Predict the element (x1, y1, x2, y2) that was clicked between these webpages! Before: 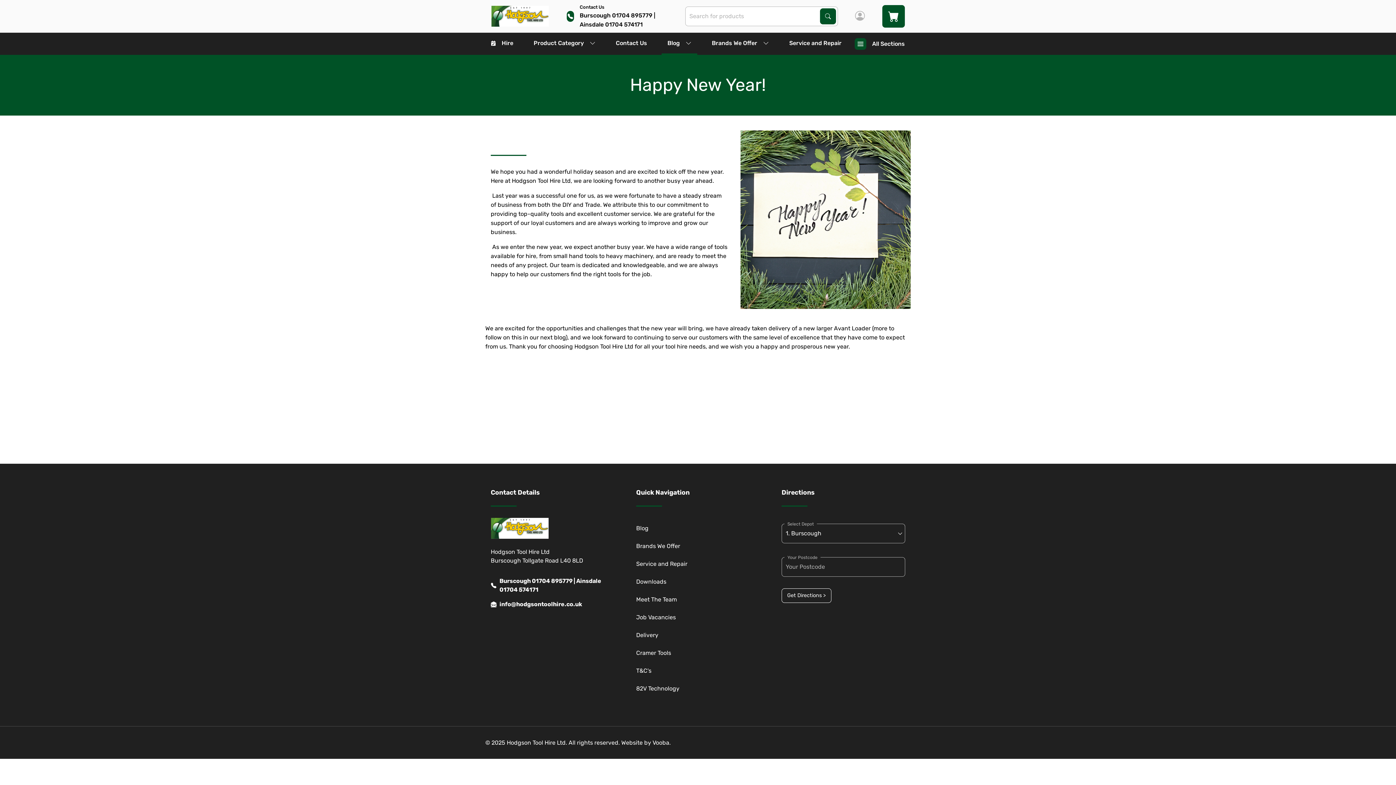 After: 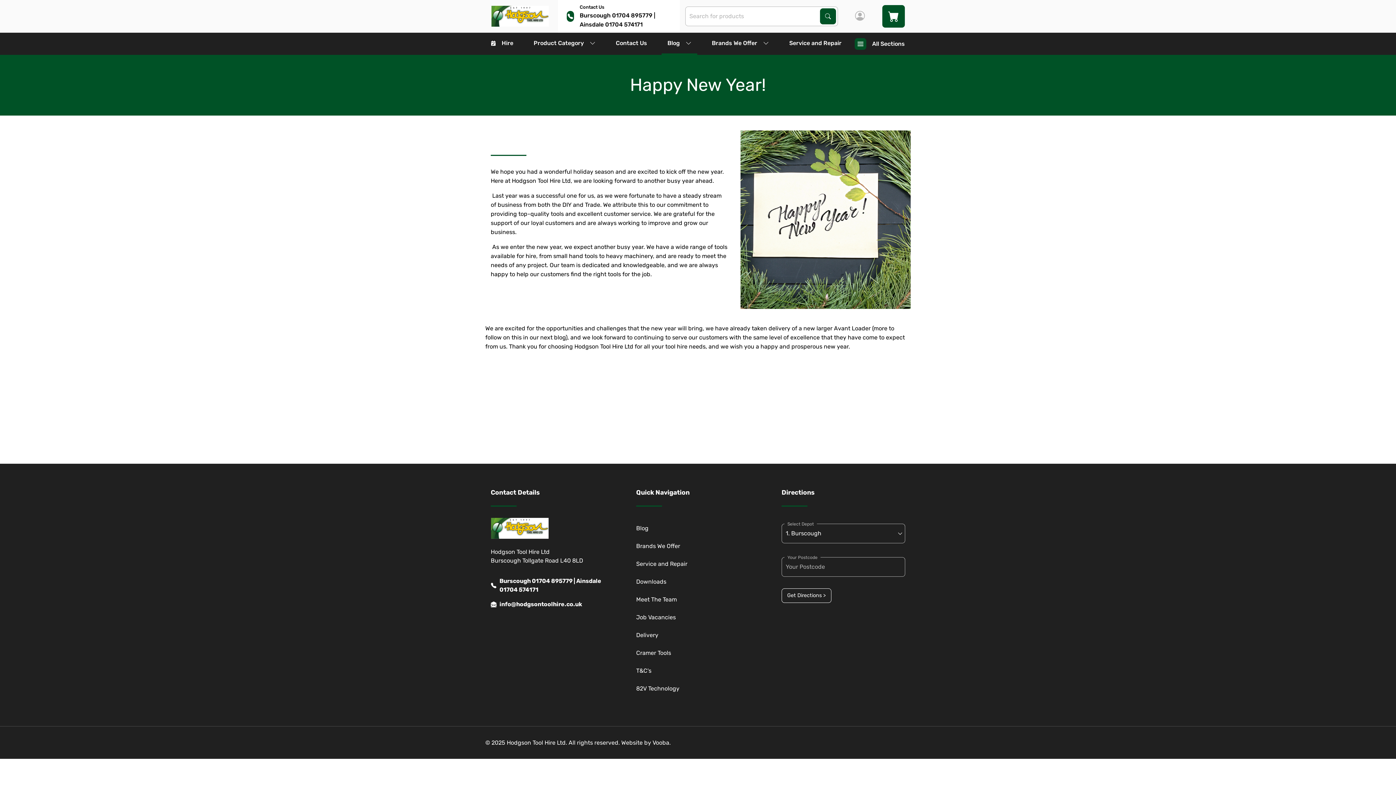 Action: label: Contact Us

Burscough 01704 895779 | Ainsdale 01704 574171 bbox: (558, 0, 679, 32)